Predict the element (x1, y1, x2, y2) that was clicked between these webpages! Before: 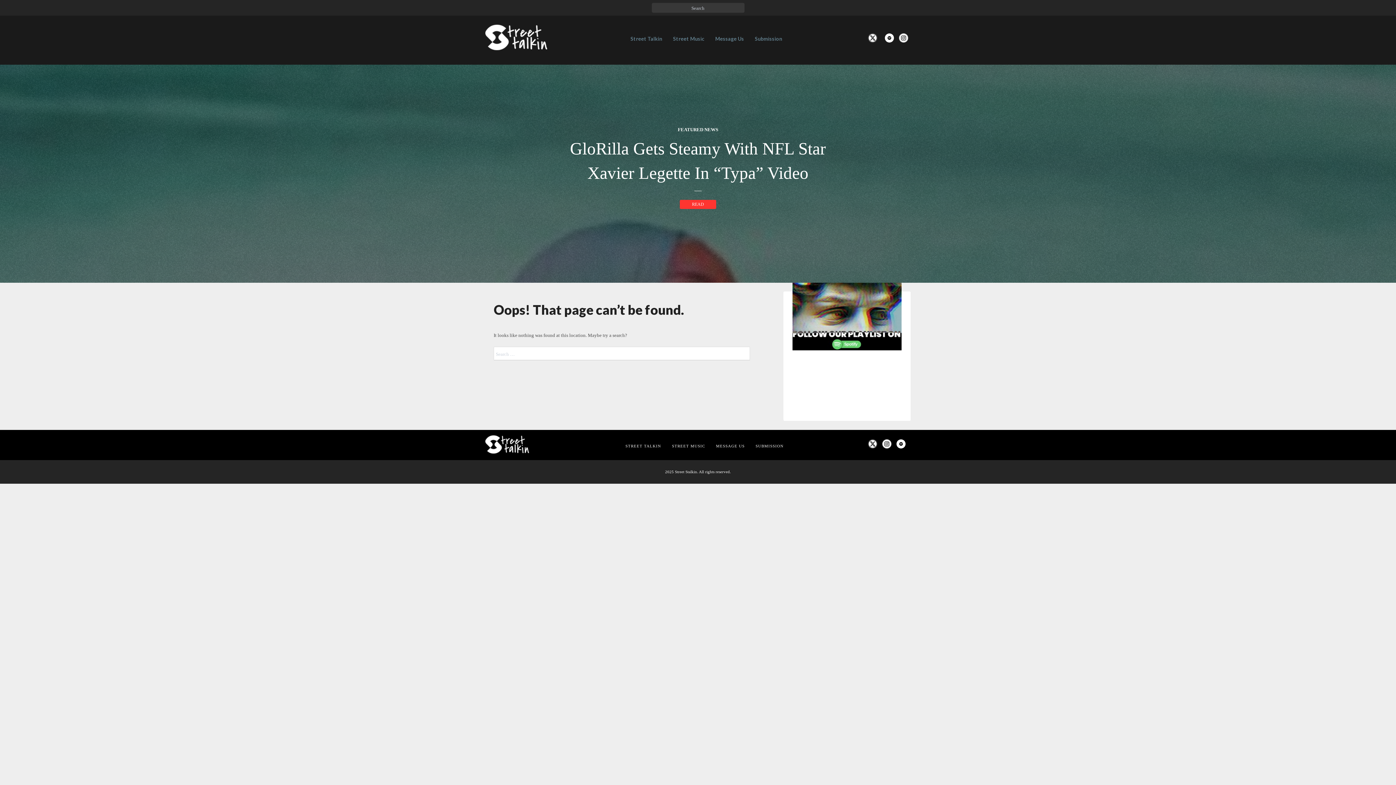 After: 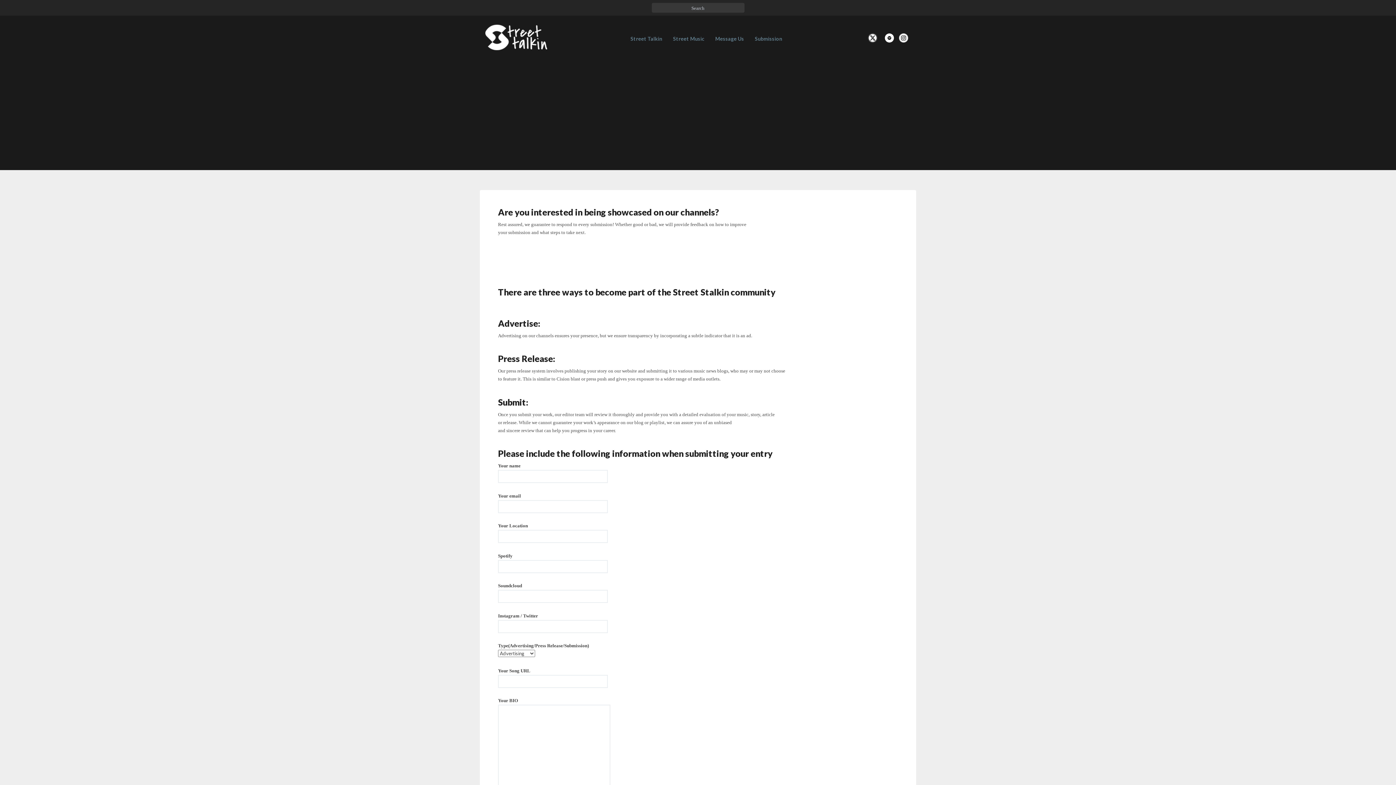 Action: bbox: (750, 433, 789, 458) label: SUBMISSION